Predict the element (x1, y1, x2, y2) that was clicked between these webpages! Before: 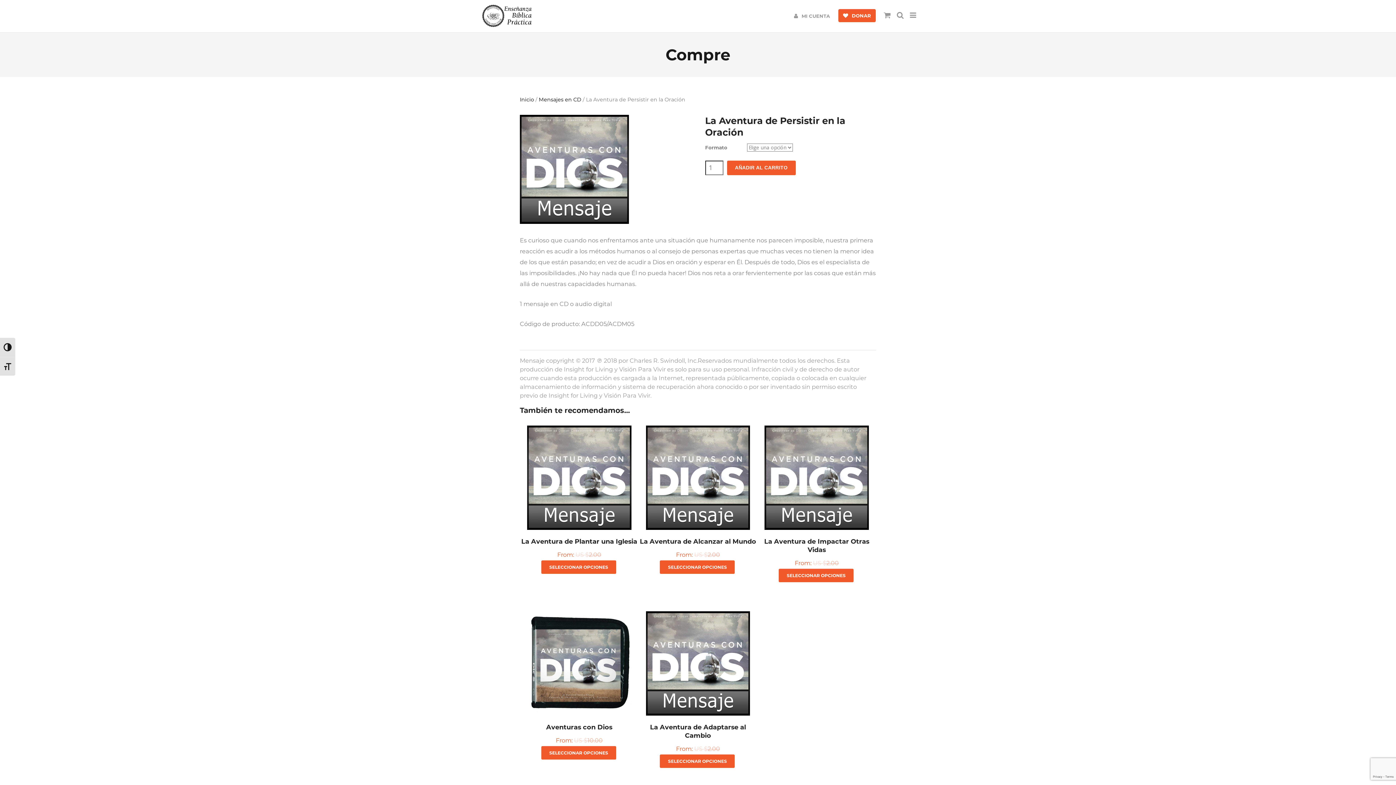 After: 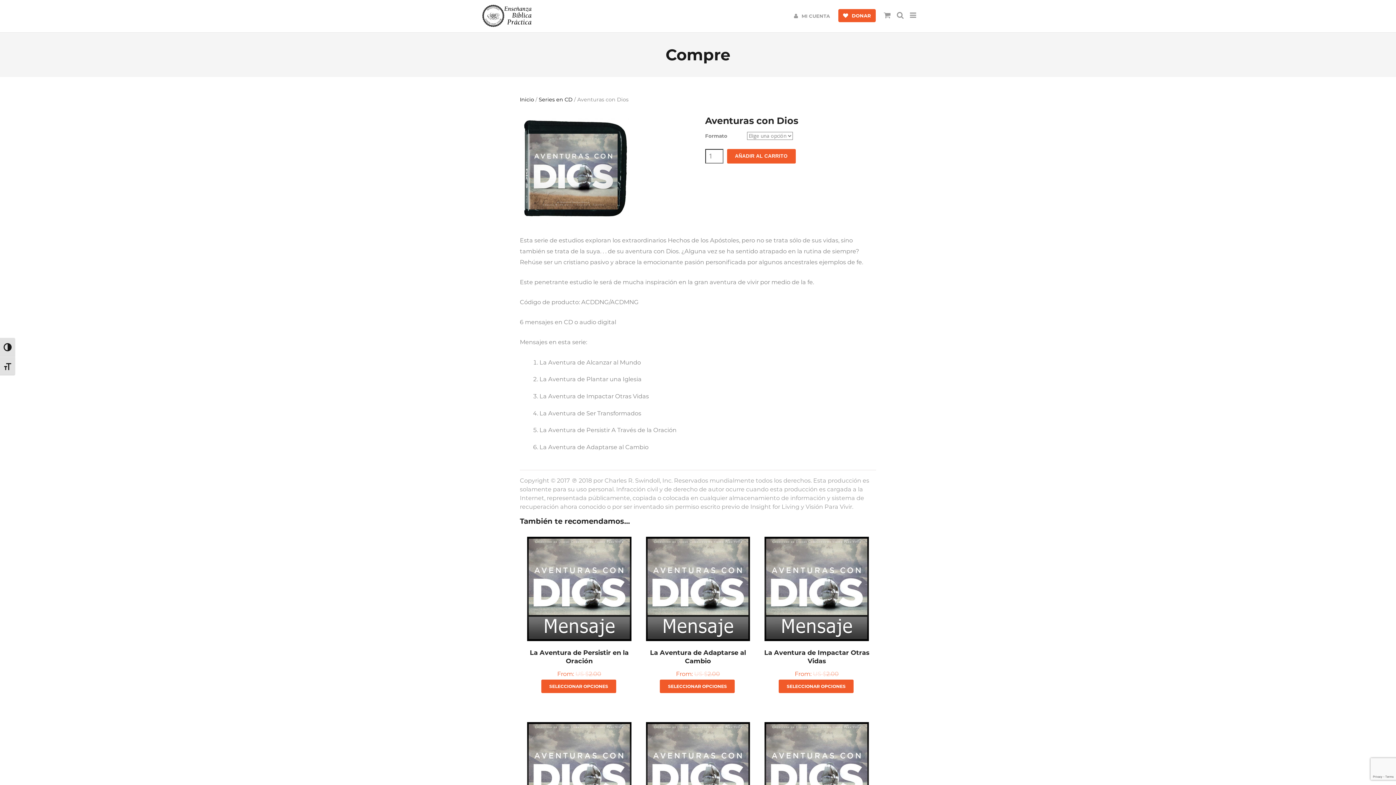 Action: label: Elige las opciones para “Aventuras con Dios” bbox: (541, 746, 616, 759)